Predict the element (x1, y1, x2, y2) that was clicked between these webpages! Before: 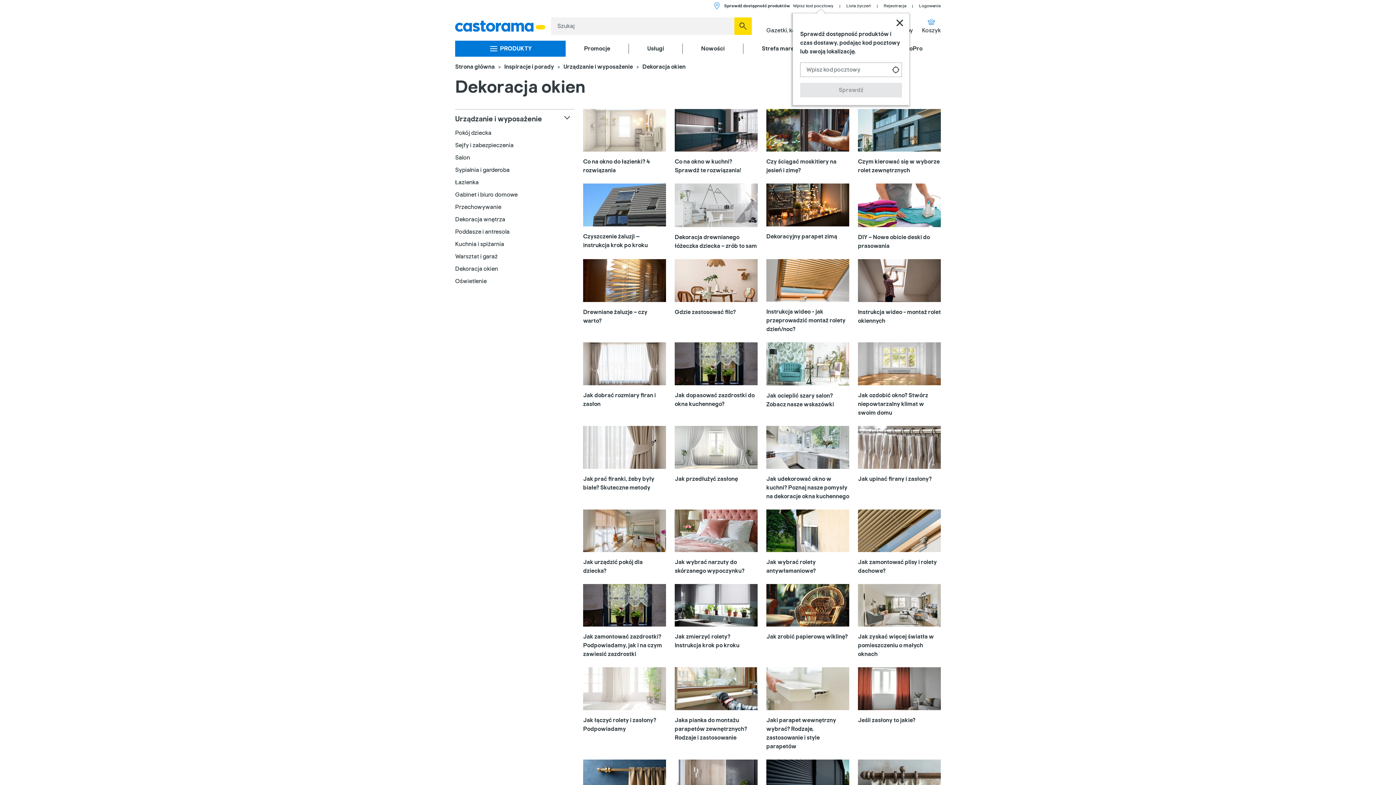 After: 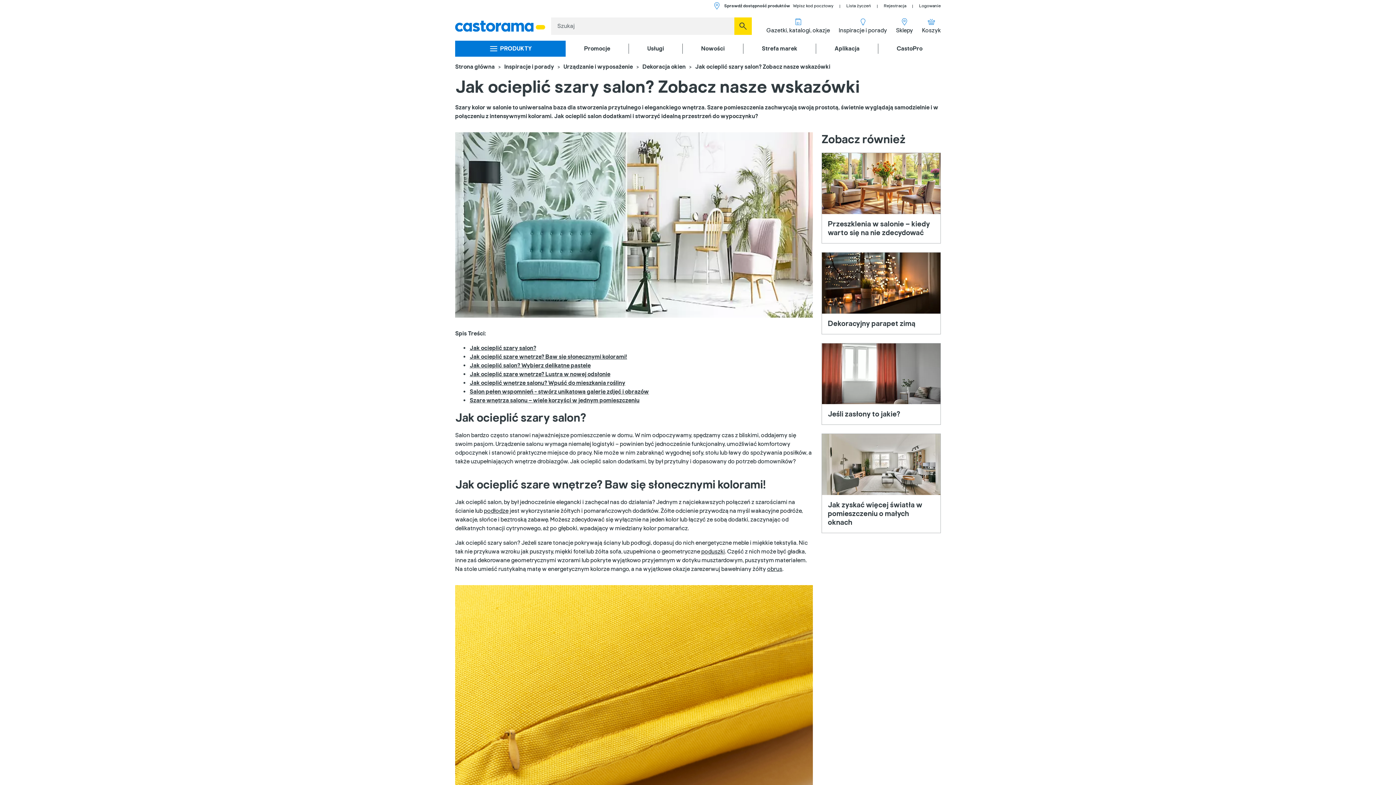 Action: bbox: (766, 342, 849, 417) label: Jak ocieplić szary salon? Zobacz nasze wskazówki